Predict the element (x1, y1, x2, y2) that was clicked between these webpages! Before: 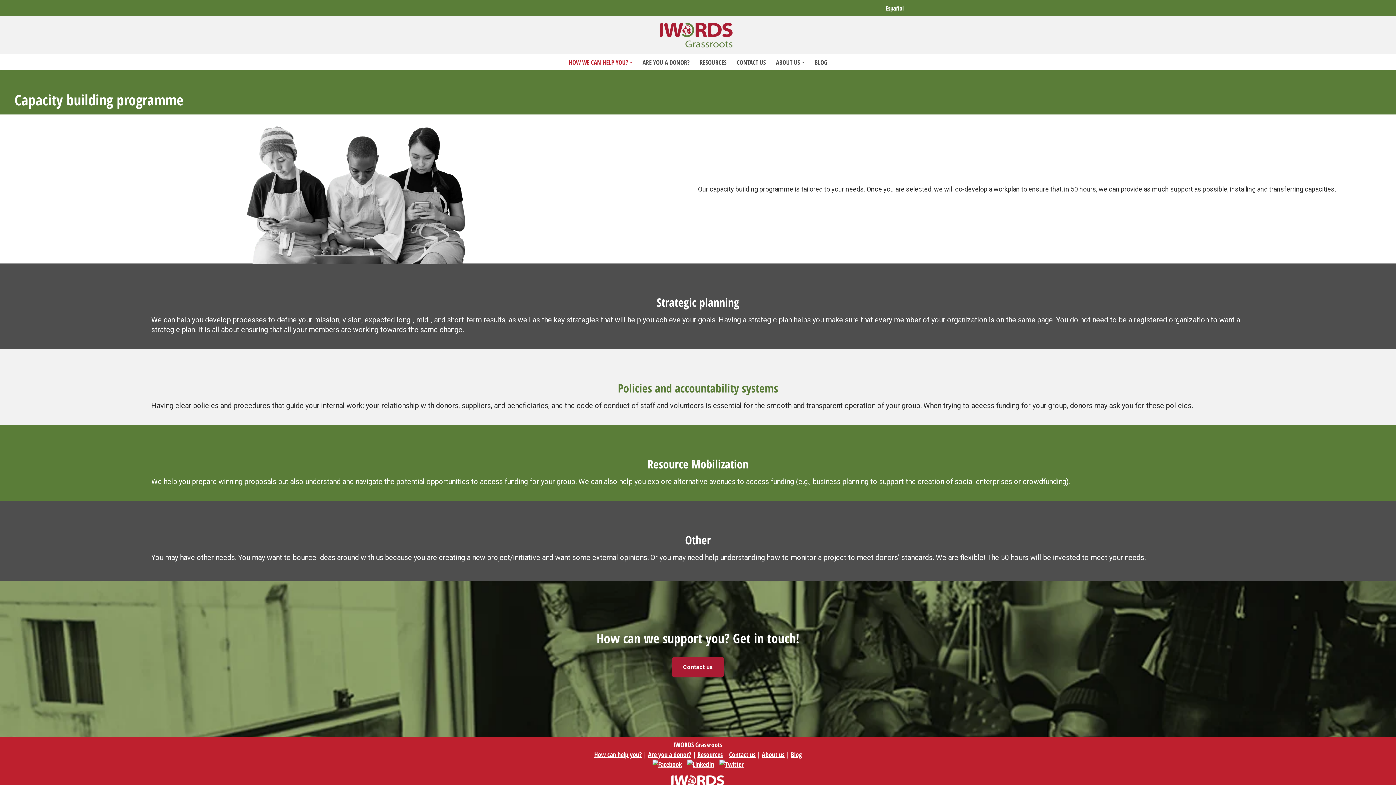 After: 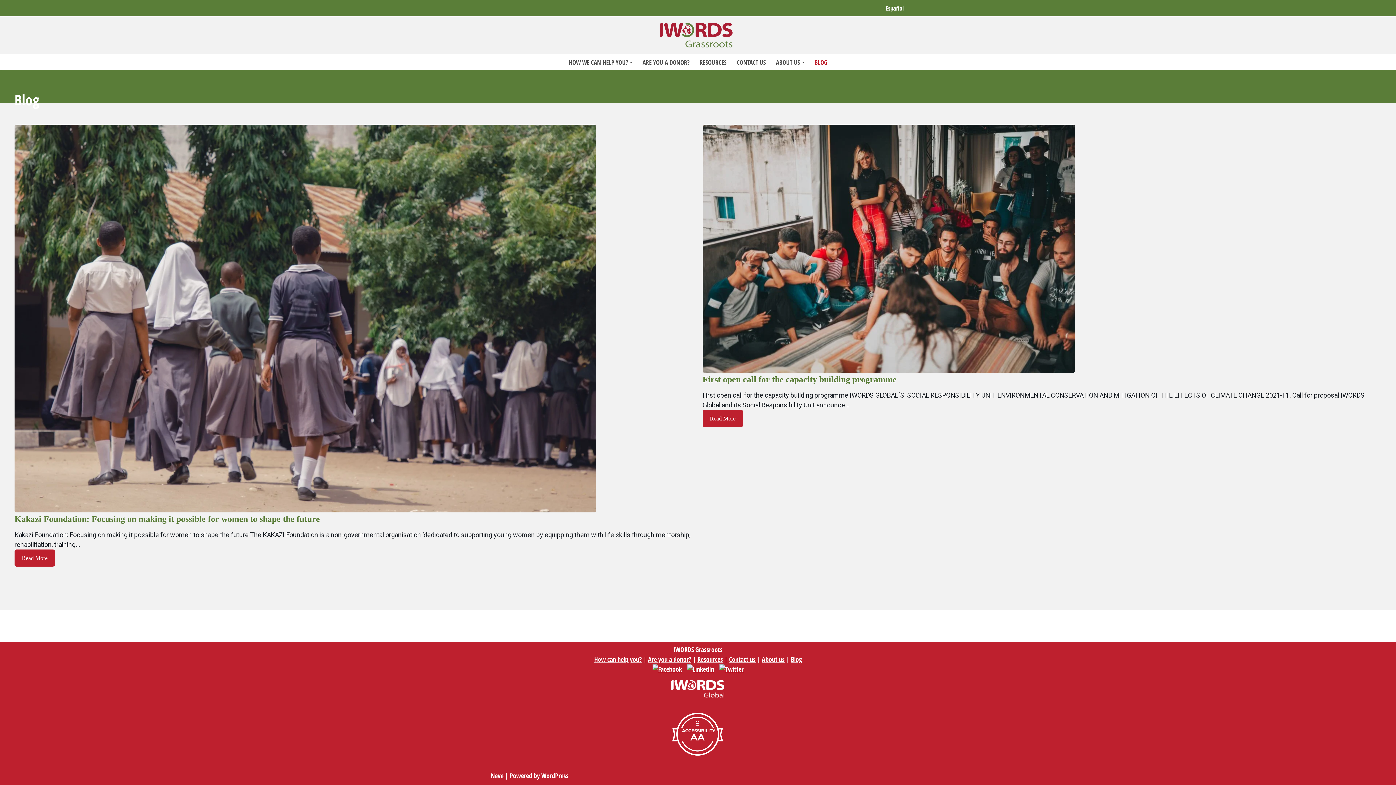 Action: bbox: (791, 750, 802, 759) label: Blog